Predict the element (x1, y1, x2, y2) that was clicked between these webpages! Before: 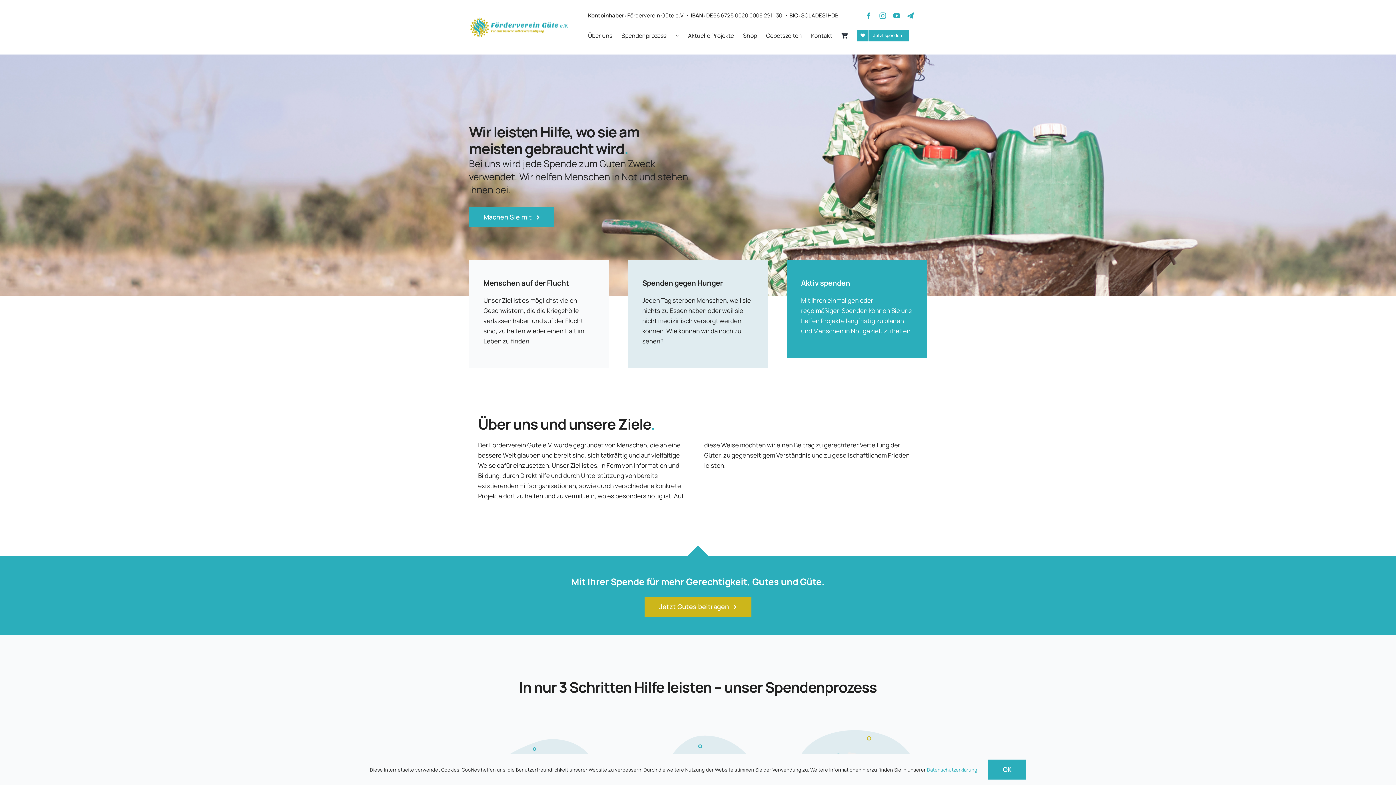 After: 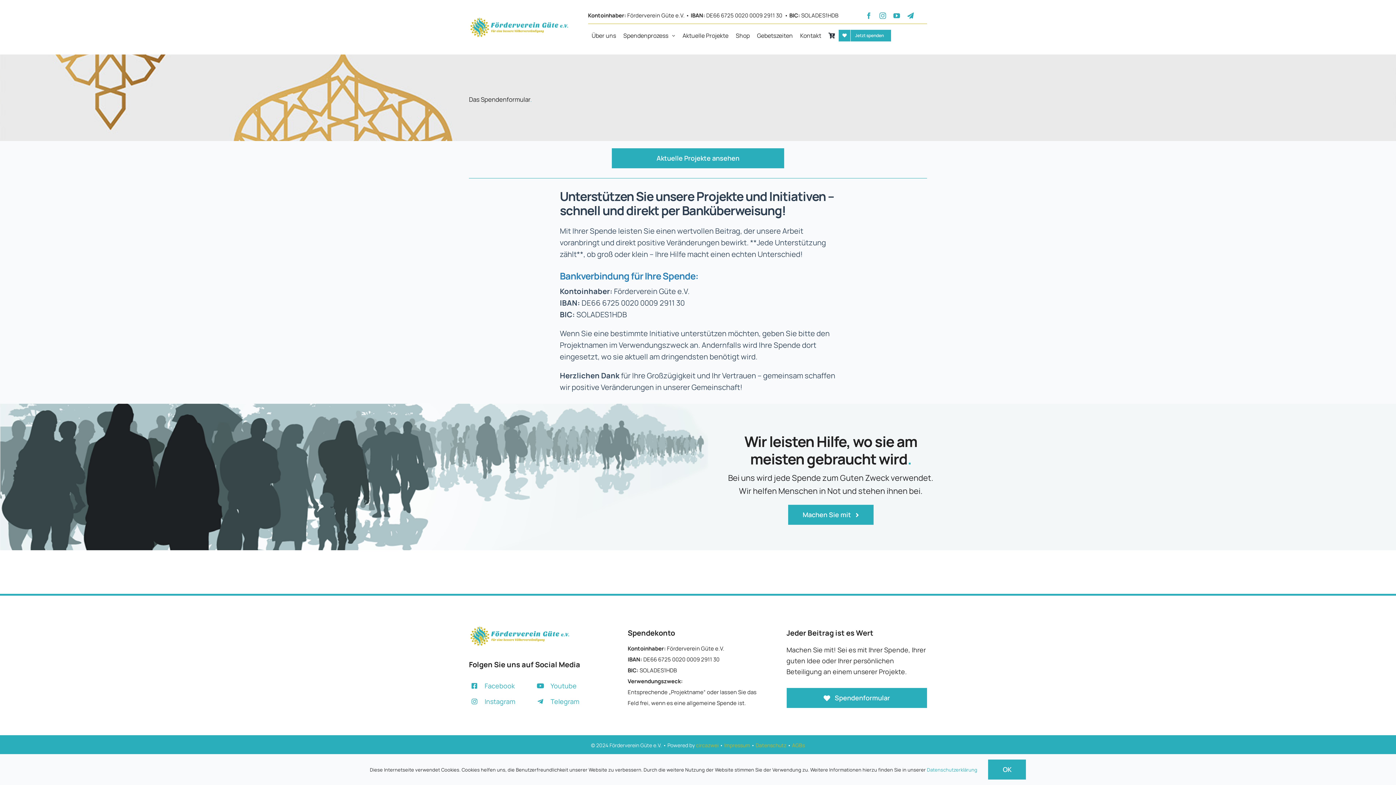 Action: bbox: (857, 24, 909, 47) label: Jetzt spenden